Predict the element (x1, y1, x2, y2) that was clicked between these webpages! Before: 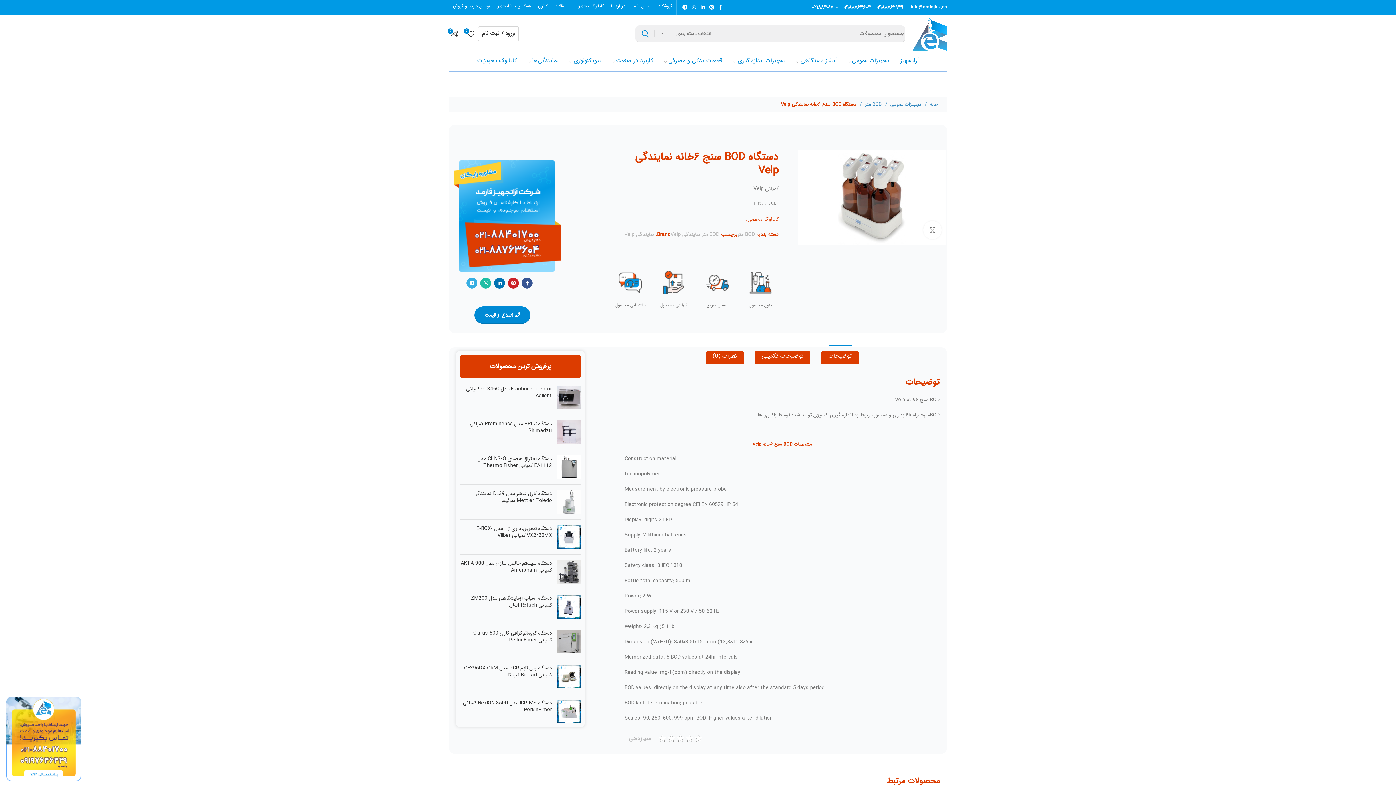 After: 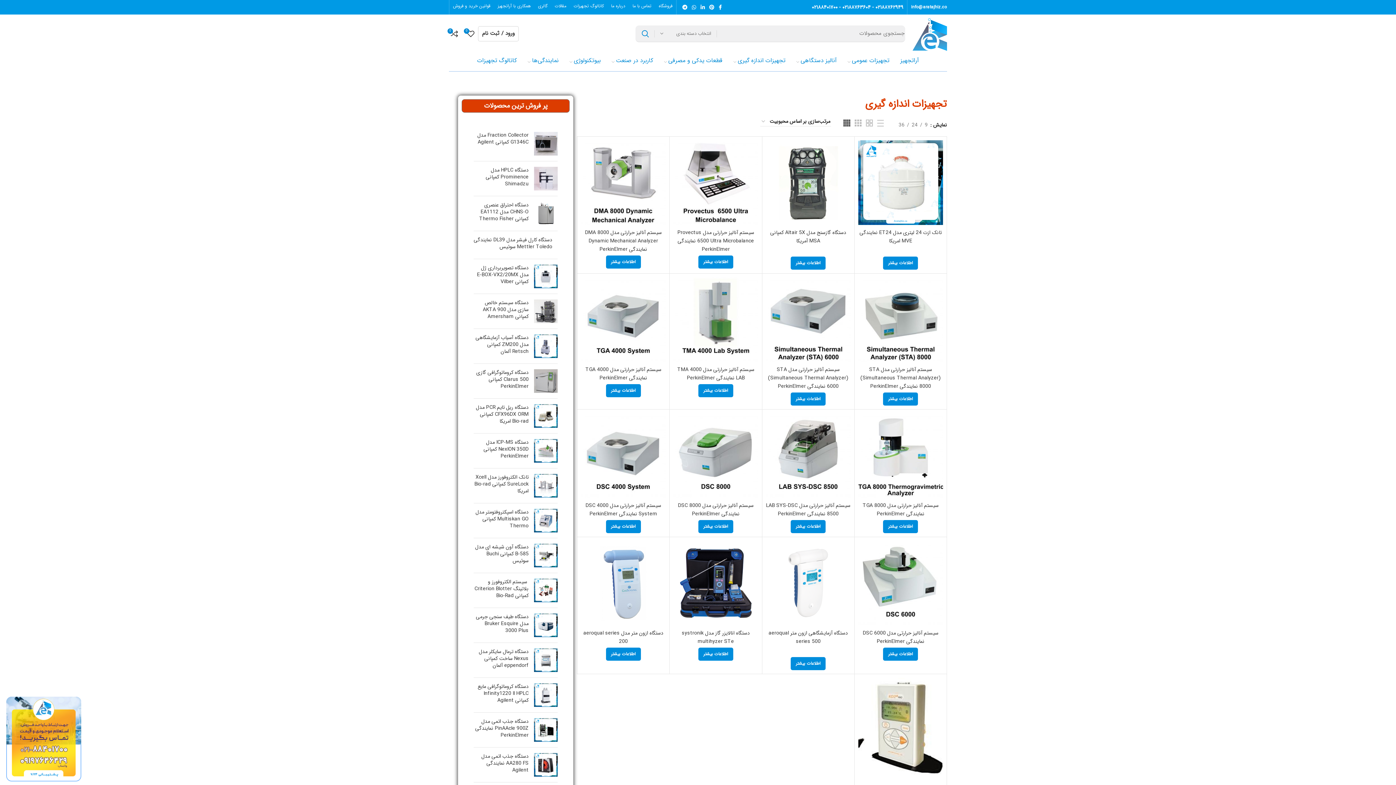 Action: label: تجهیزات اندازه گیری bbox: (728, 54, 791, 69)